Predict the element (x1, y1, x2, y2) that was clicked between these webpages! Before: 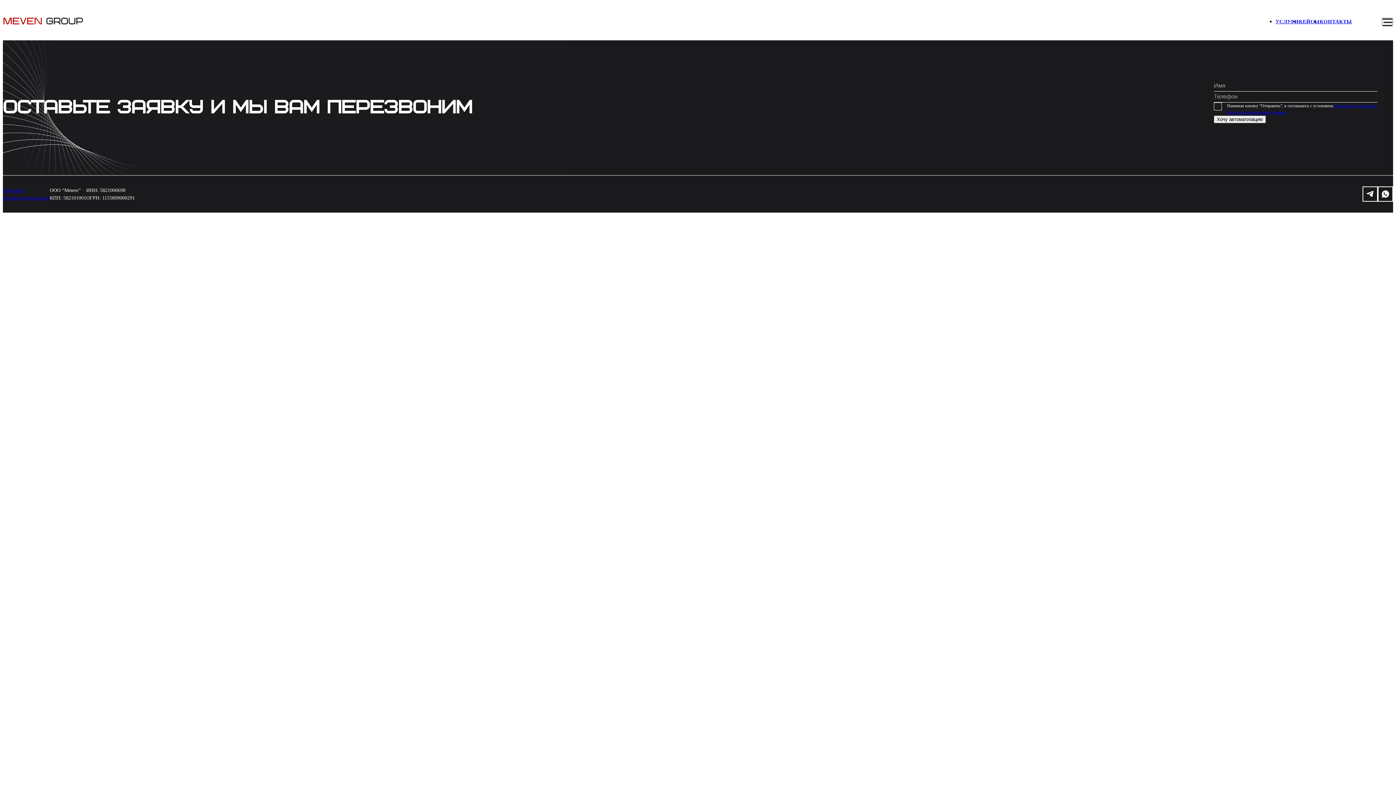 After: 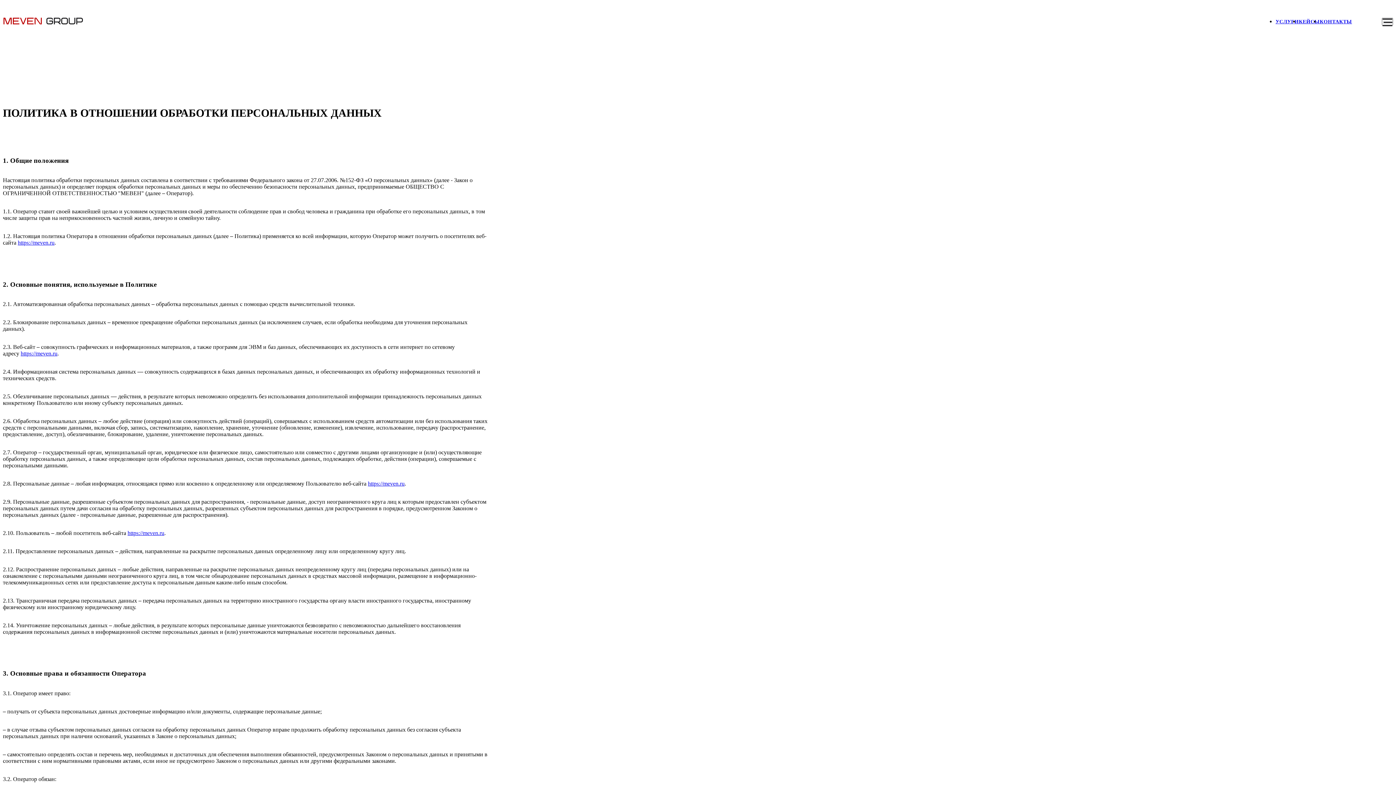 Action: bbox: (2, 186, 49, 201) label: Политика
конфиденциальности